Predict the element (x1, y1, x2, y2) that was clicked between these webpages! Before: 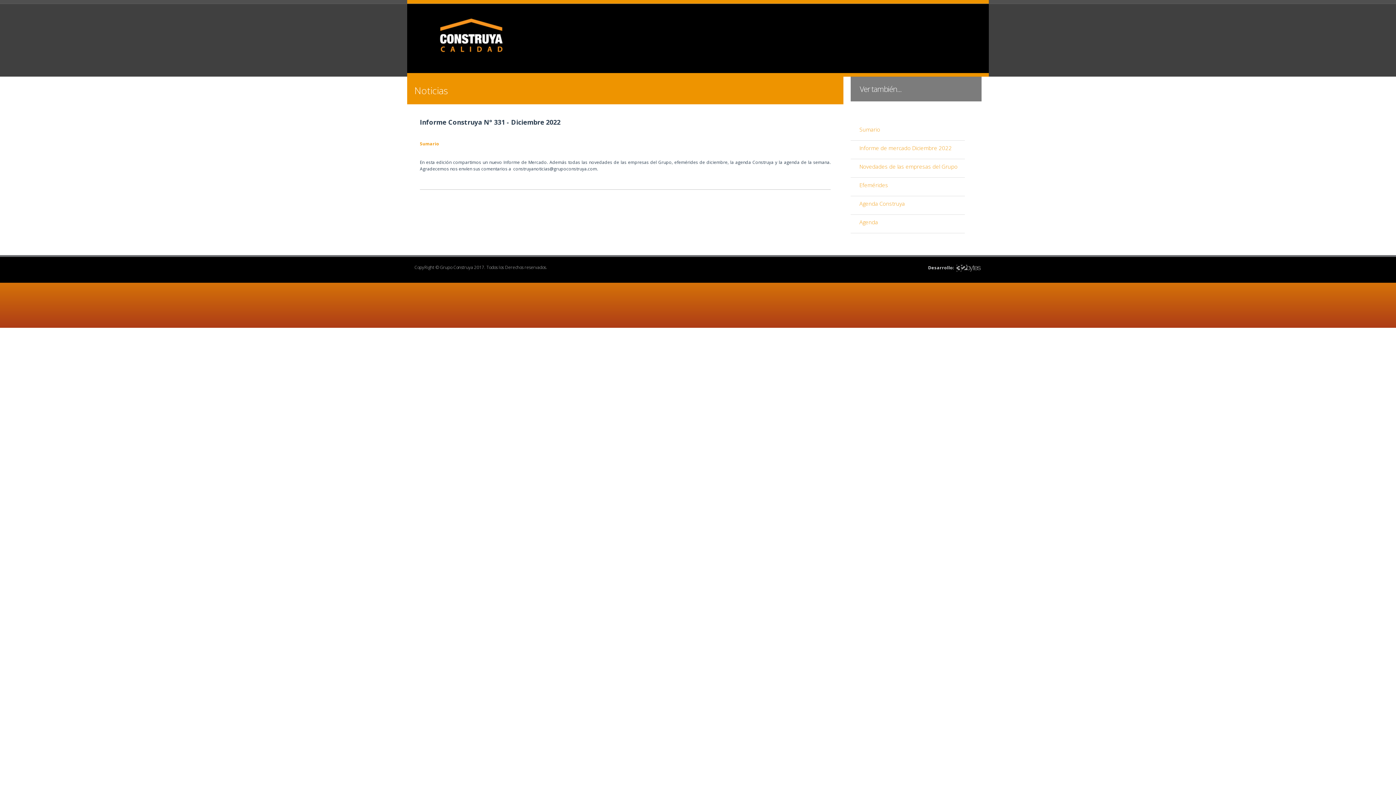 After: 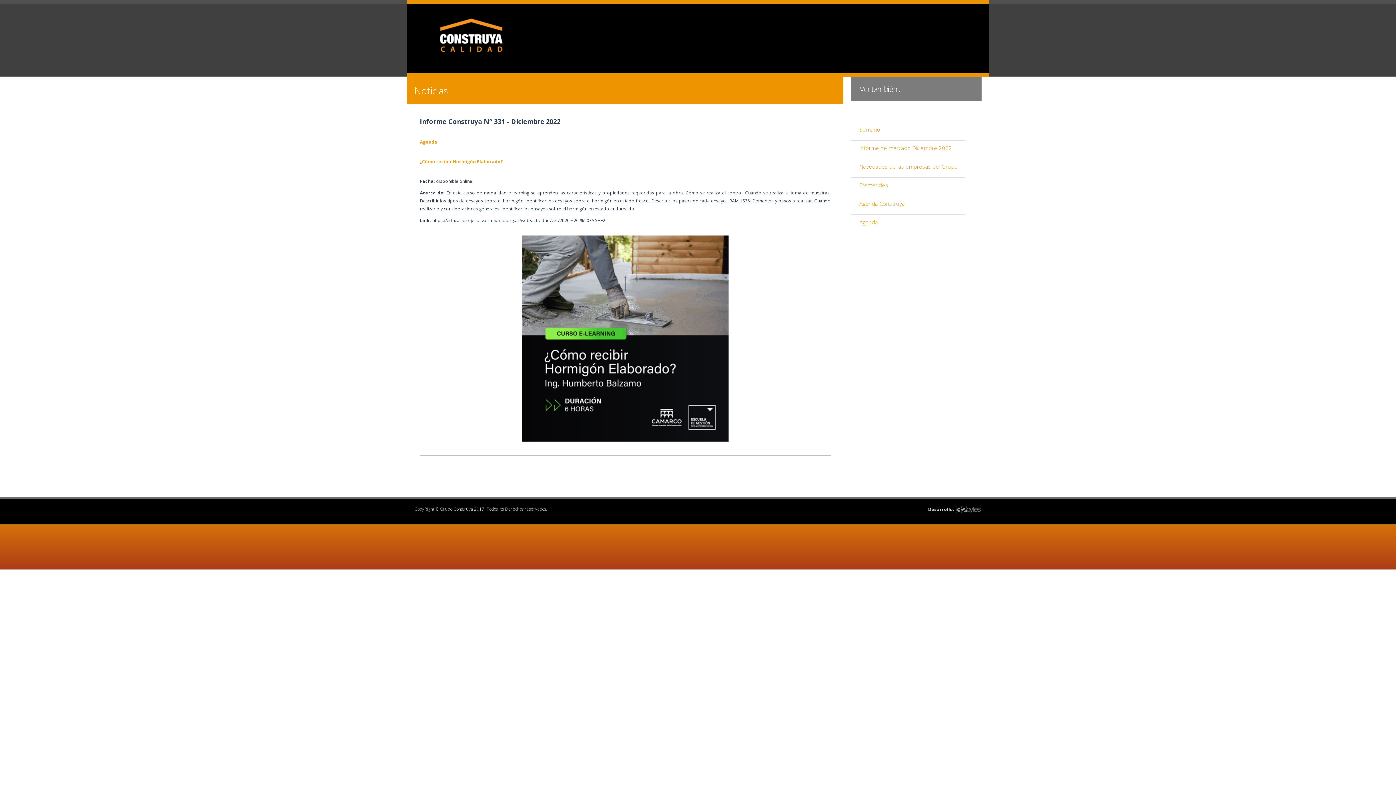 Action: label: Agenda bbox: (850, 218, 965, 233)